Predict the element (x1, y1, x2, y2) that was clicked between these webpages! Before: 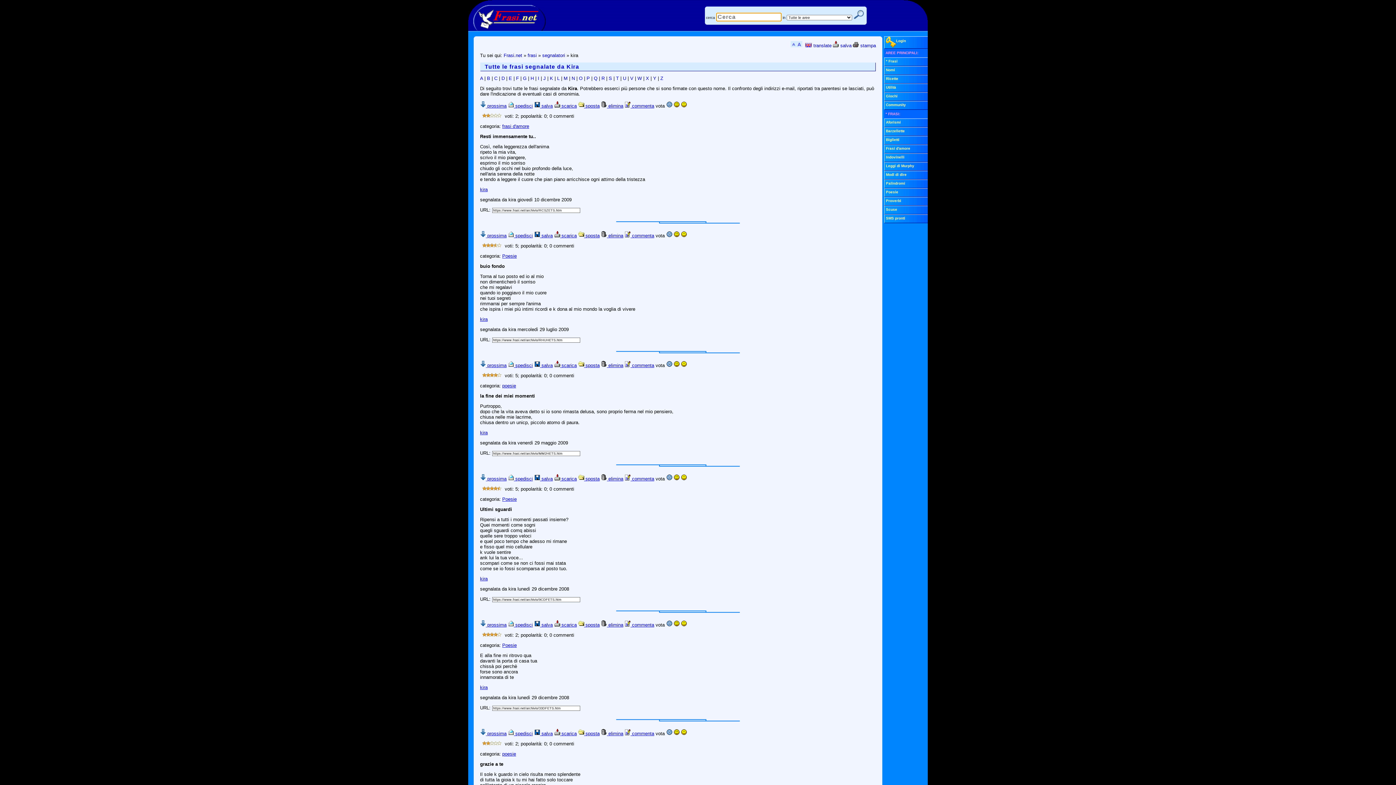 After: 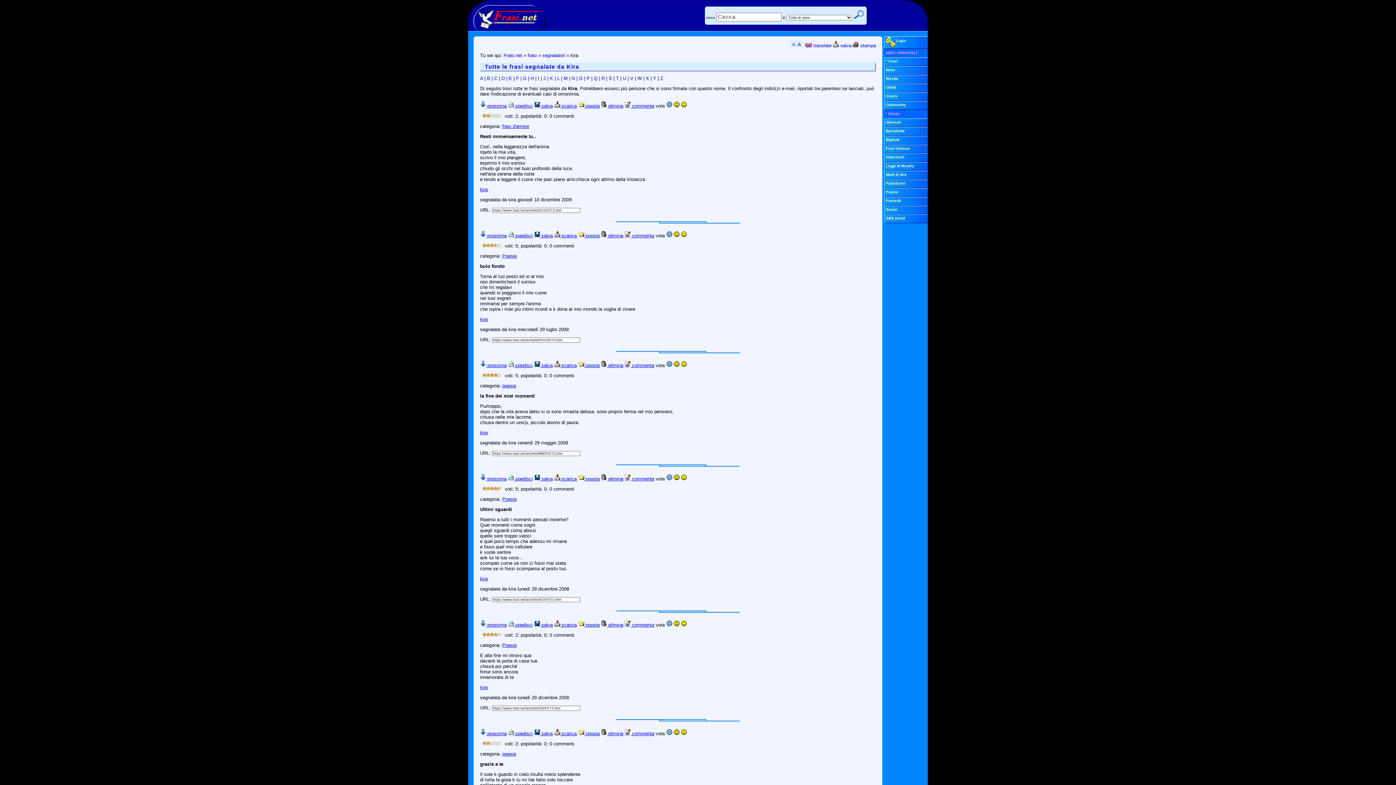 Action: bbox: (666, 476, 672, 481)